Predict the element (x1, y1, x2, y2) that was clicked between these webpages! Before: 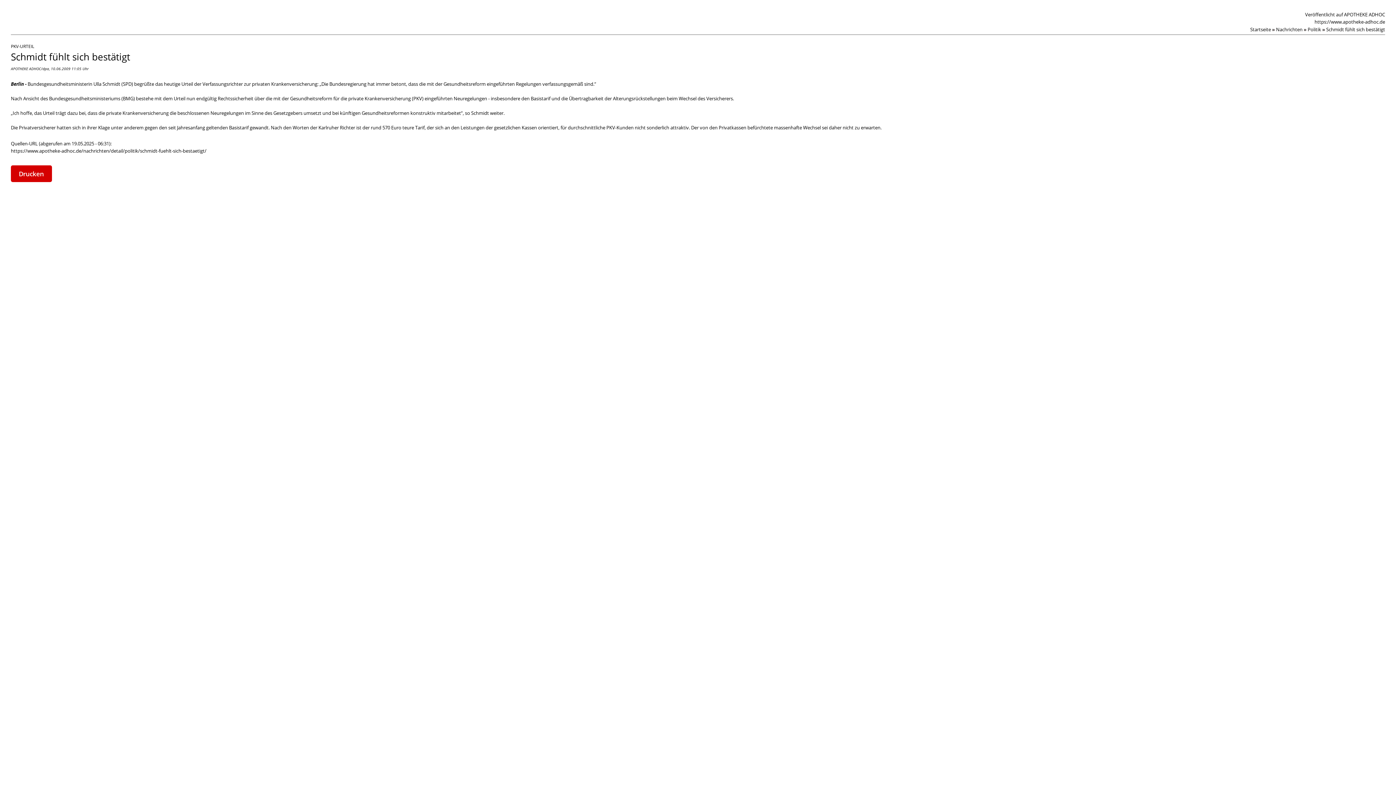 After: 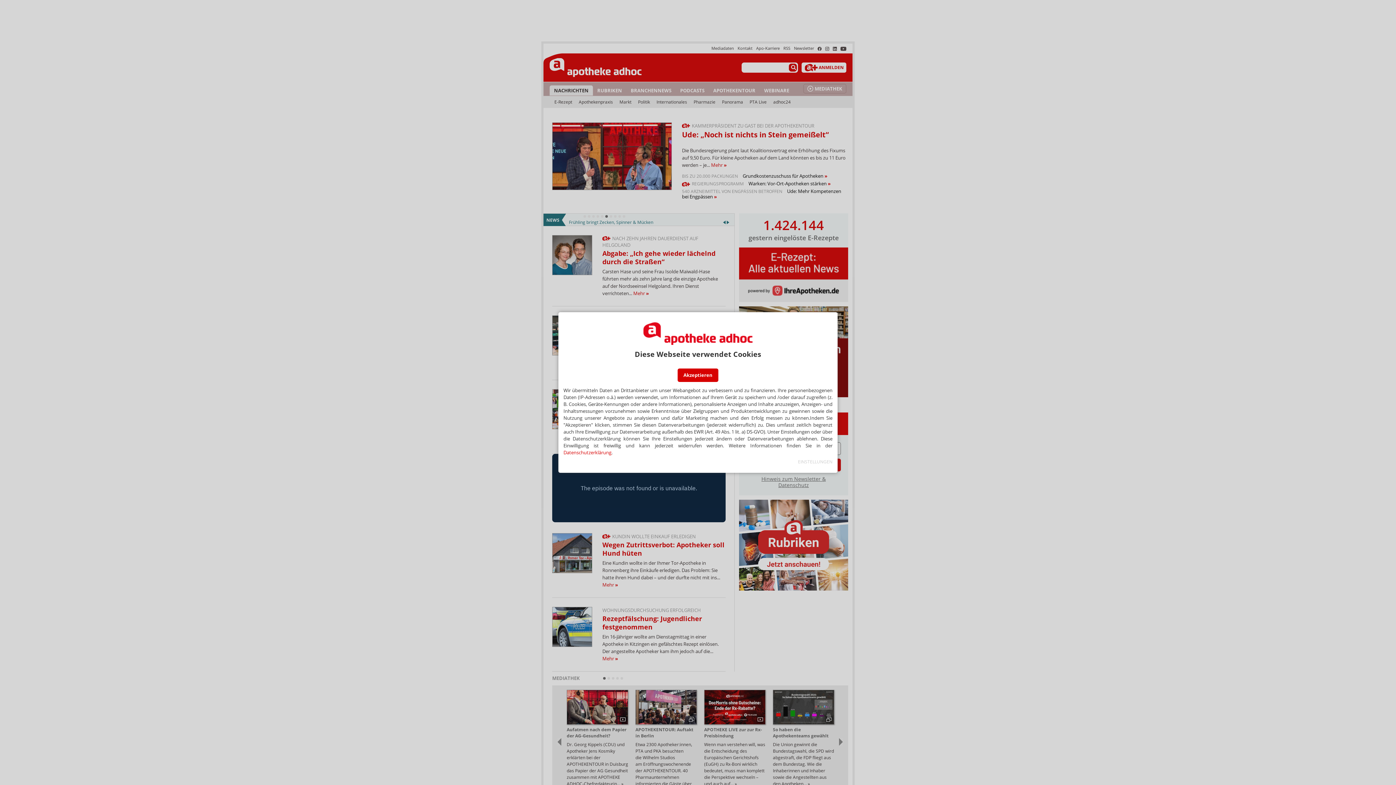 Action: bbox: (1276, 26, 1308, 32) label: Nachrichten»